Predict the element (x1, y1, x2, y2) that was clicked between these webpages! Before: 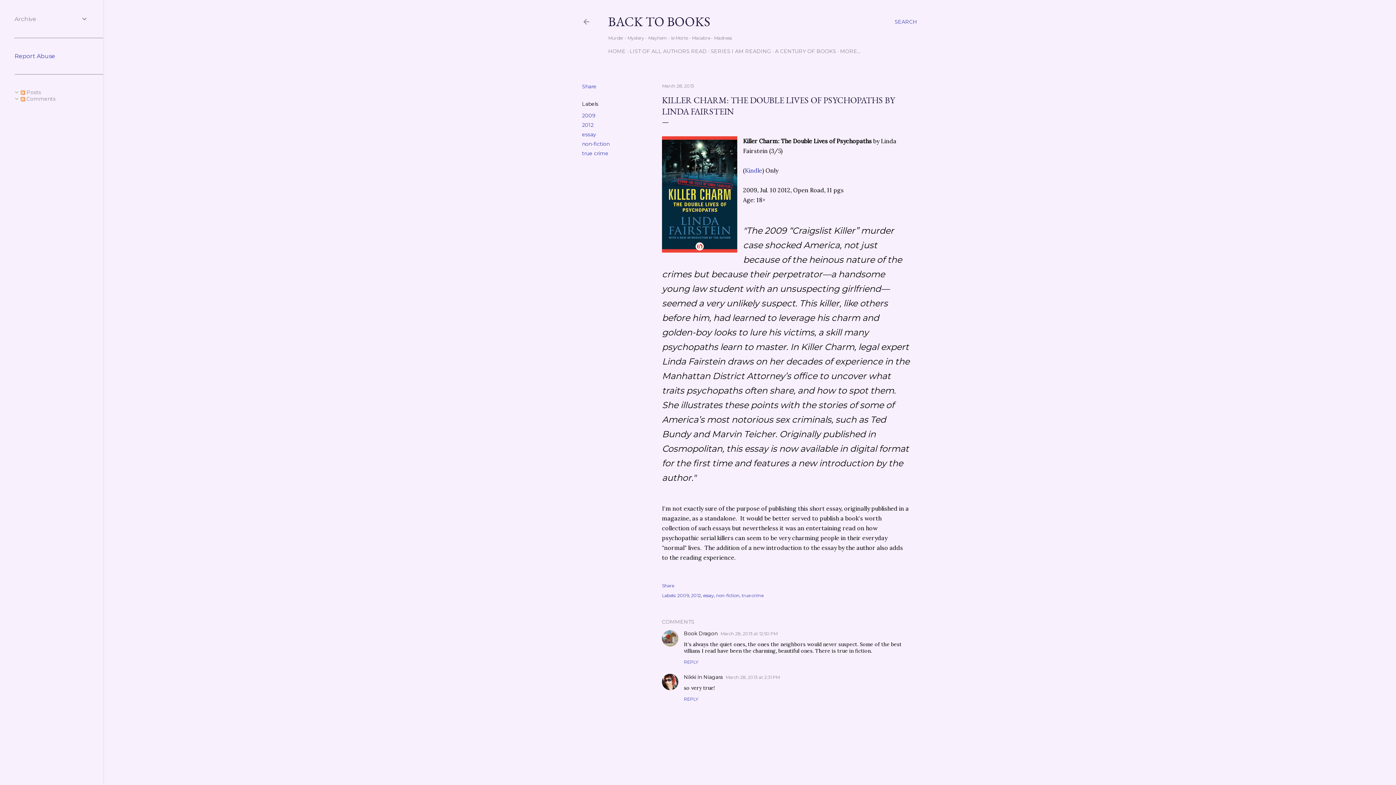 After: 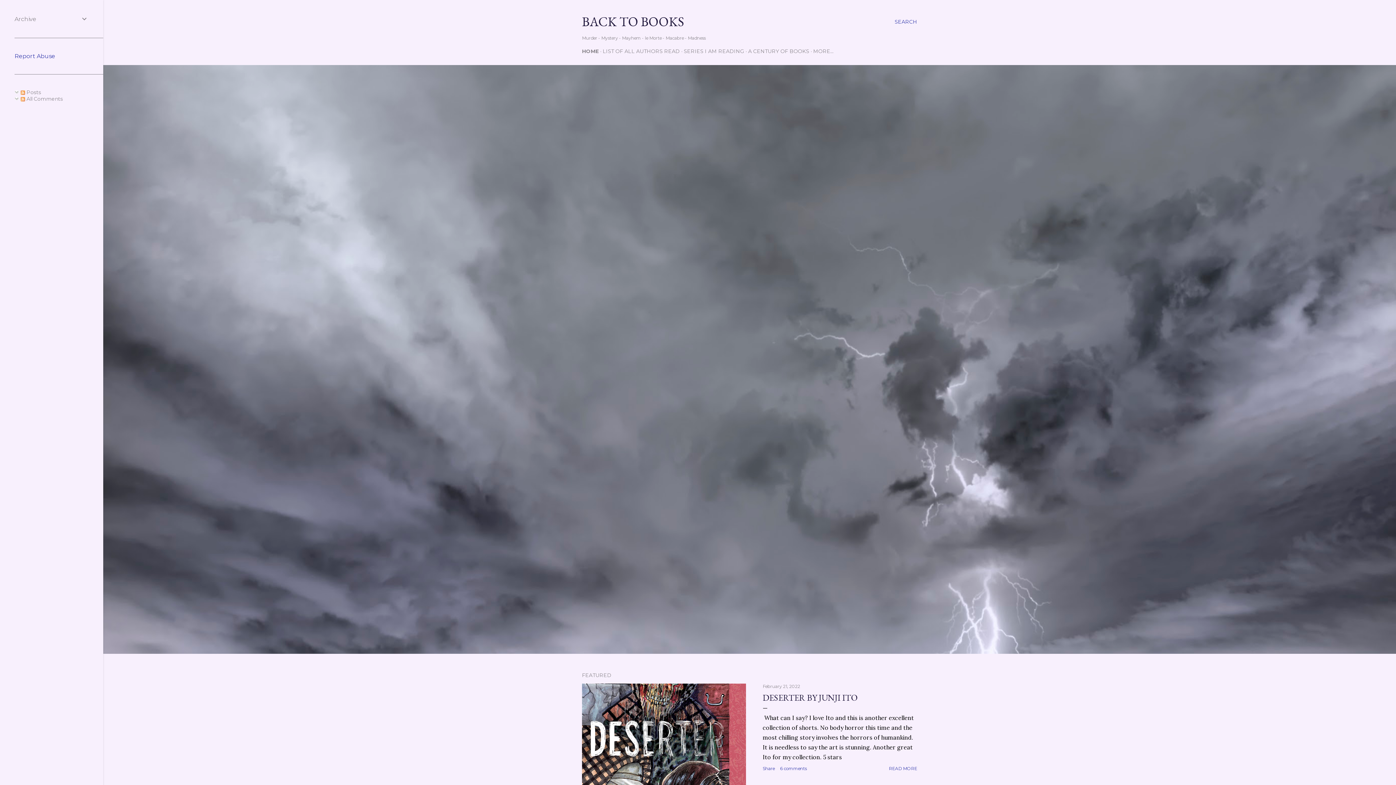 Action: label: BACK TO BOOKS bbox: (608, 13, 710, 30)